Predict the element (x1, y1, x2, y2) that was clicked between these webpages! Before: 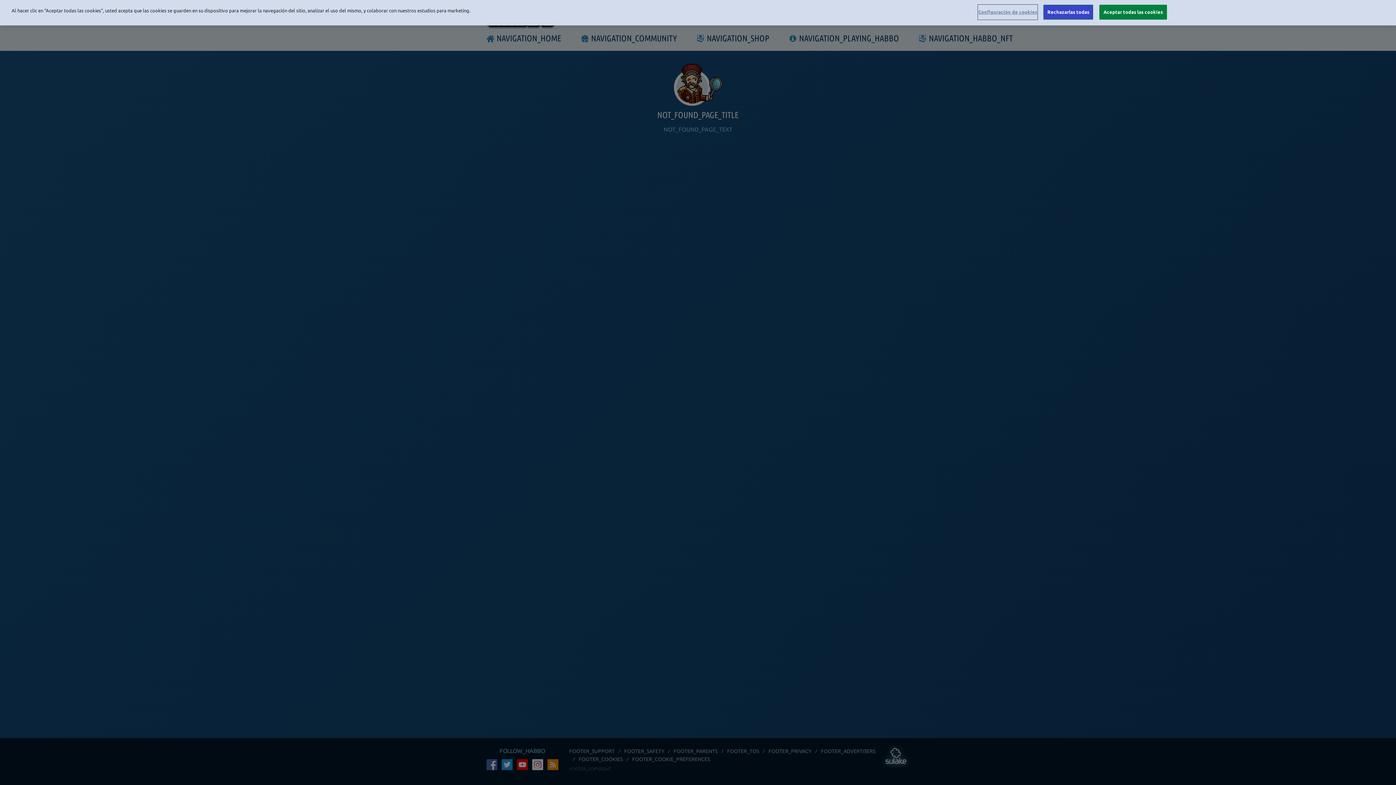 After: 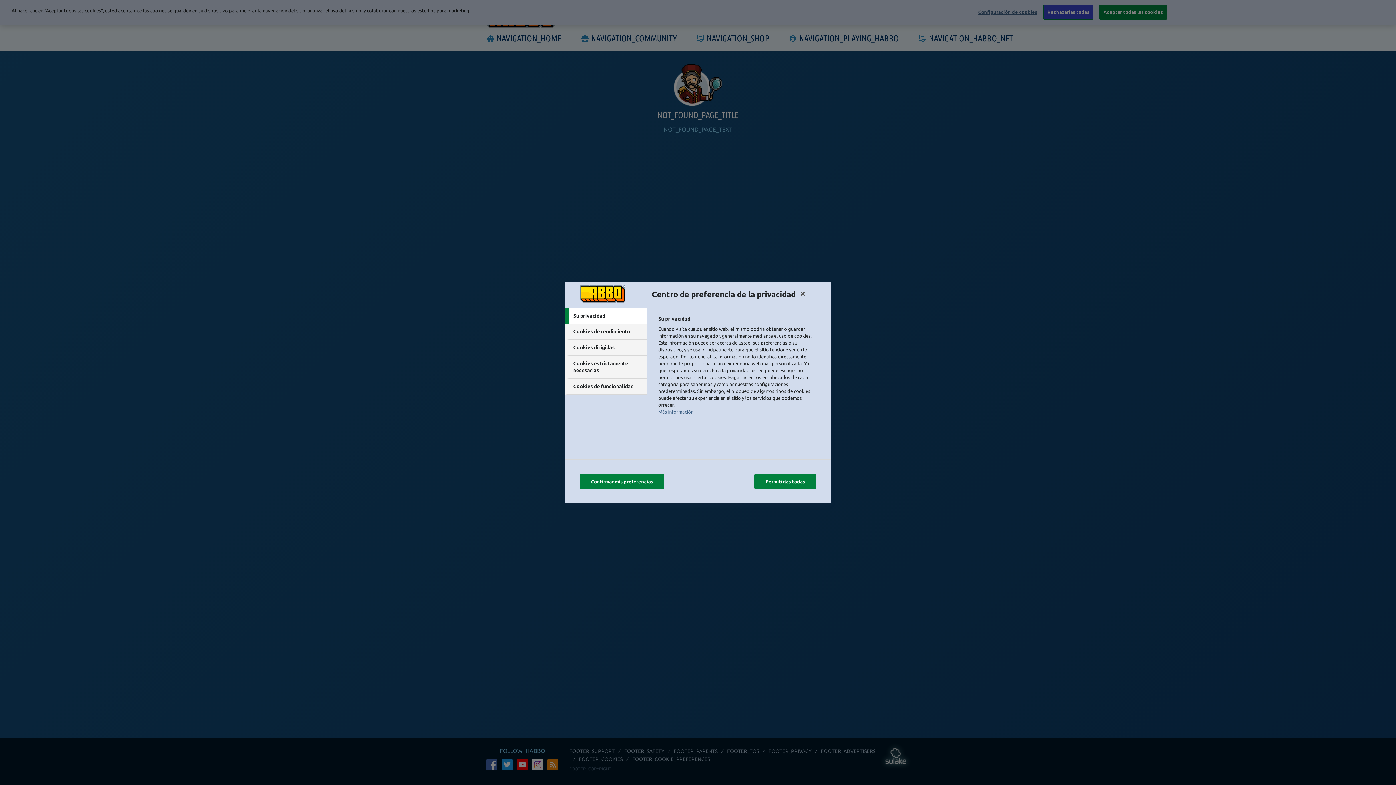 Action: bbox: (978, 5, 1037, 19) label: Configuración de cookies